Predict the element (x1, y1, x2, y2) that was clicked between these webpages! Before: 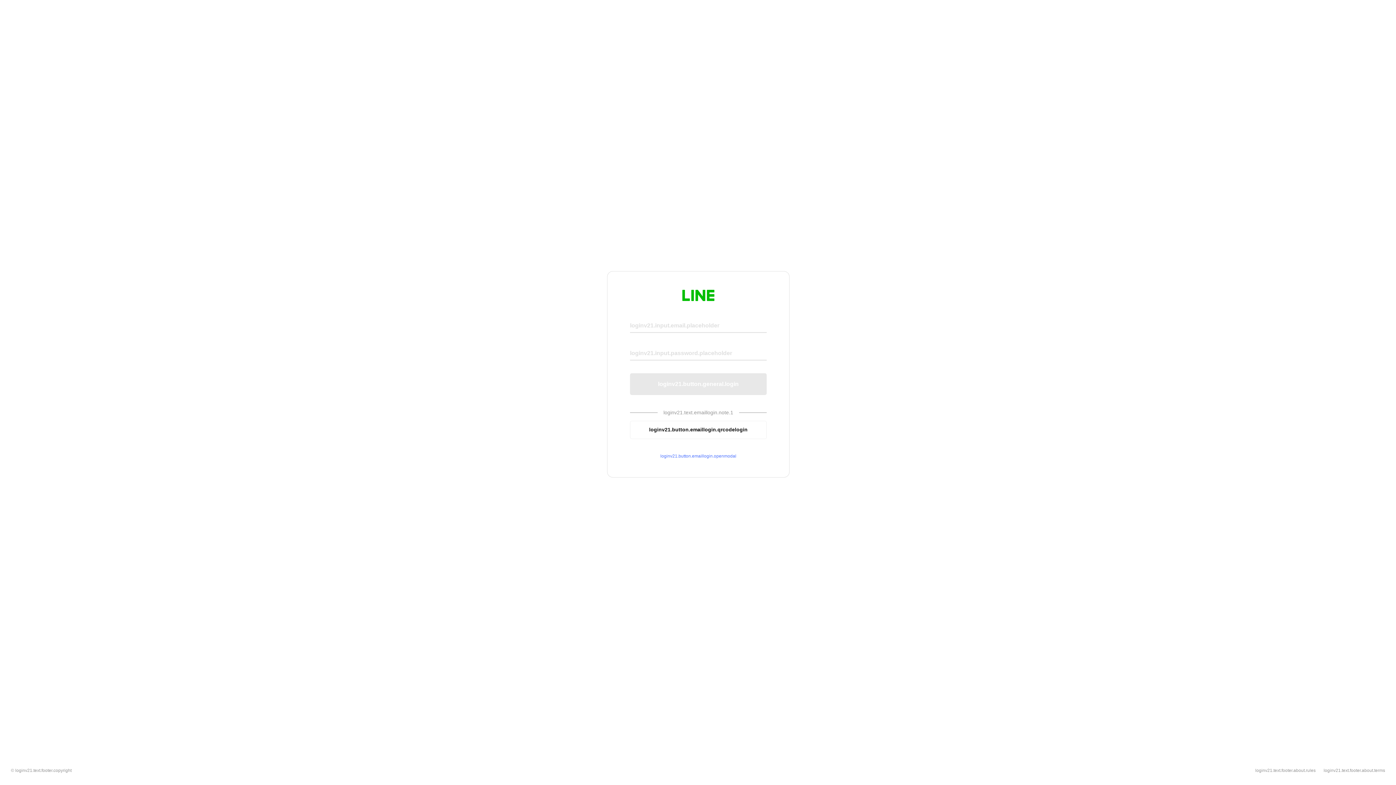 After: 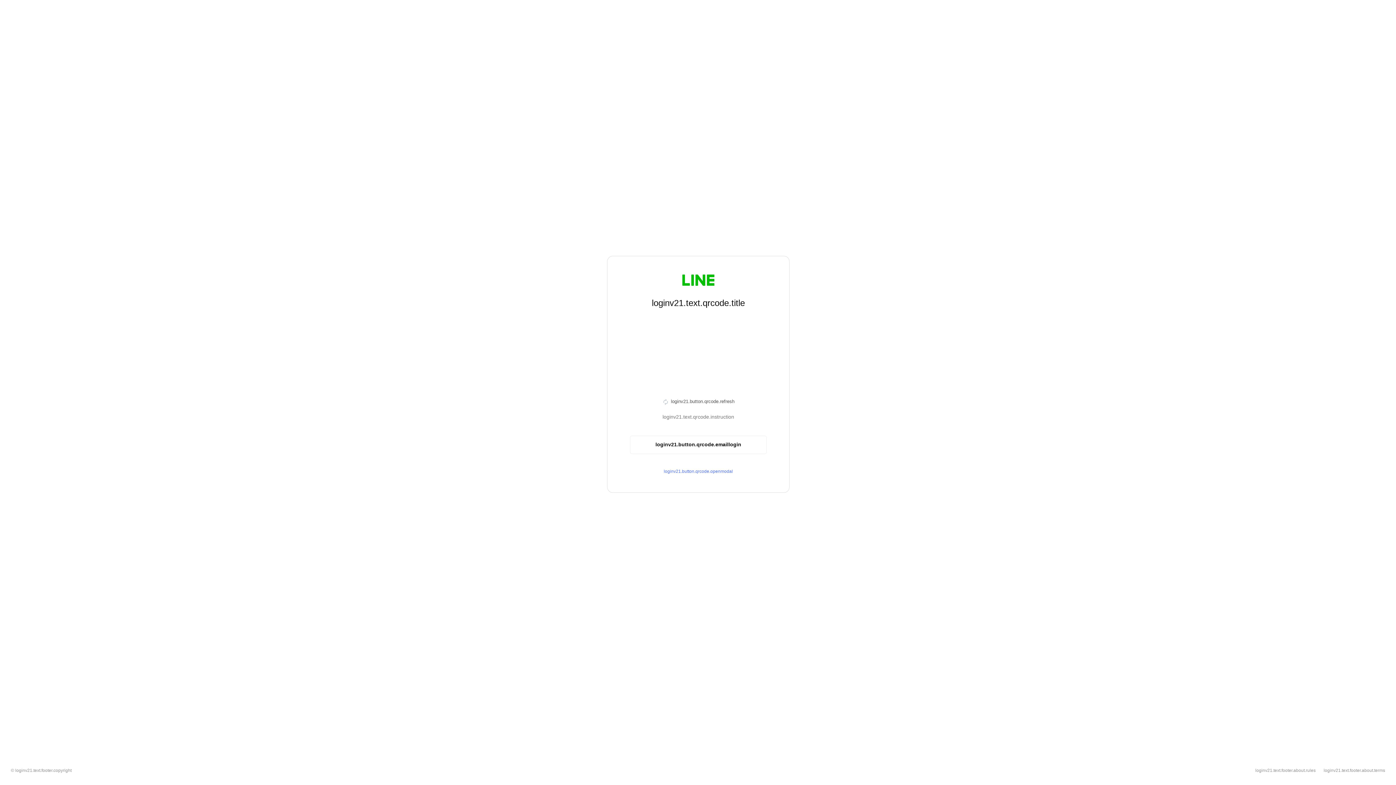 Action: label: loginv21.button.emaillogin.qrcodelogin bbox: (630, 420, 766, 439)